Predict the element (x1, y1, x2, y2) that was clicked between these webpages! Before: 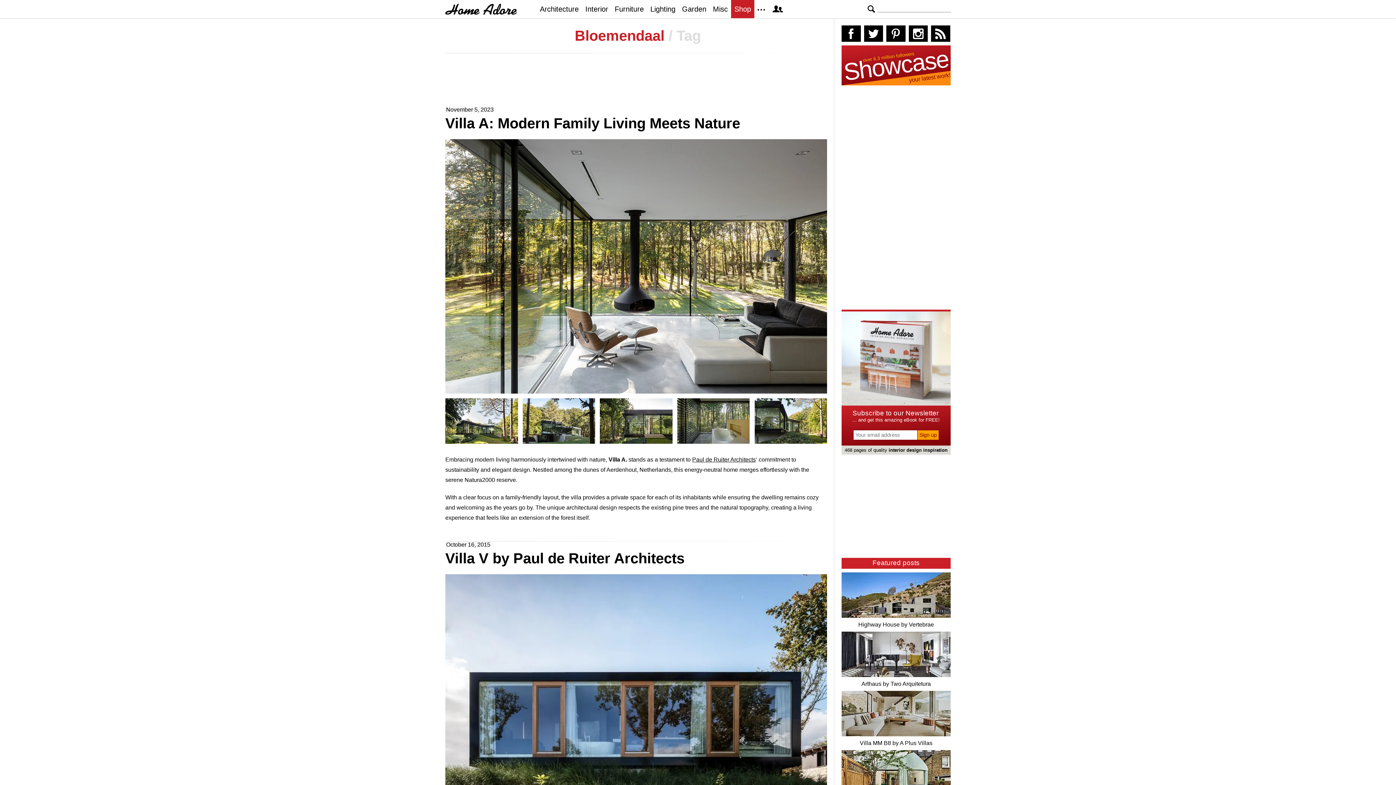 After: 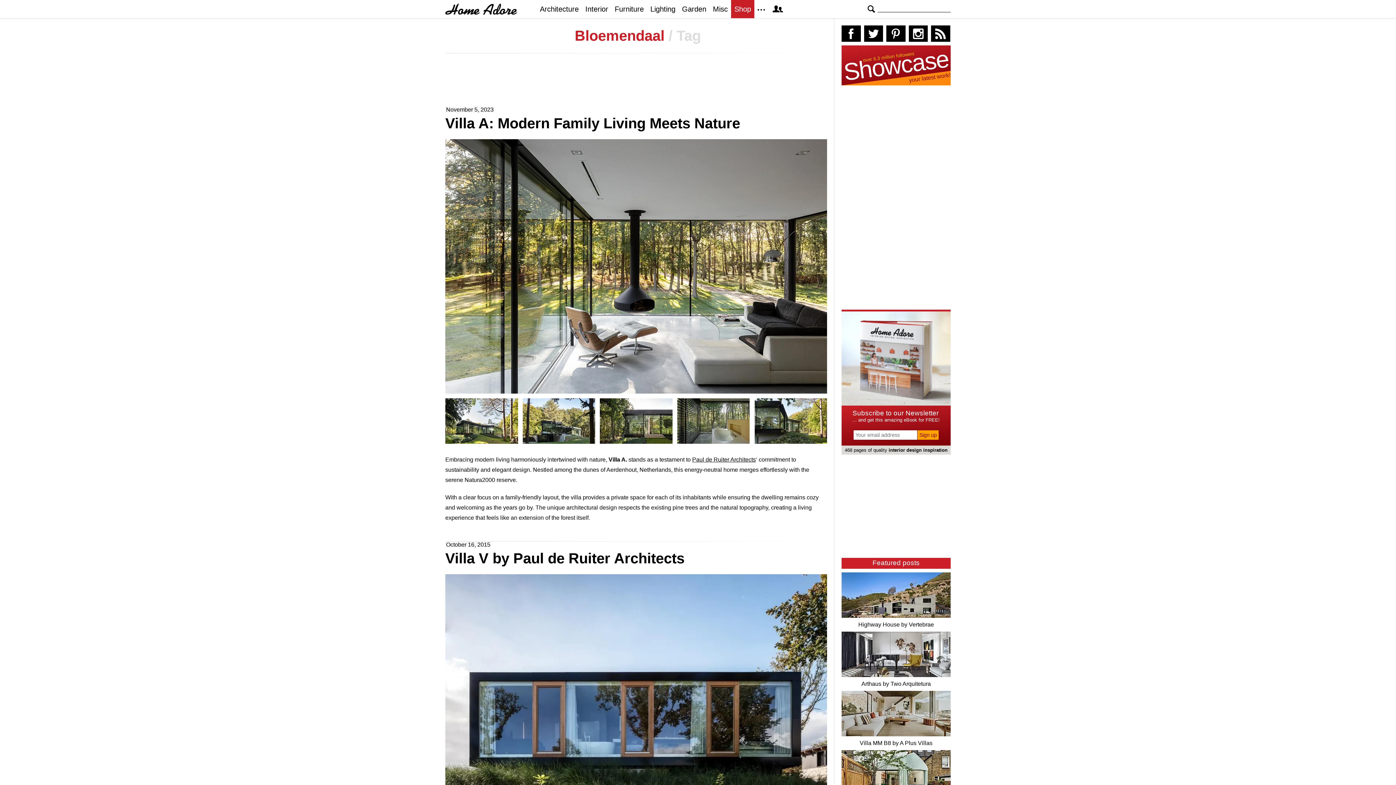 Action: label: Search bbox: (866, 3, 876, 14)